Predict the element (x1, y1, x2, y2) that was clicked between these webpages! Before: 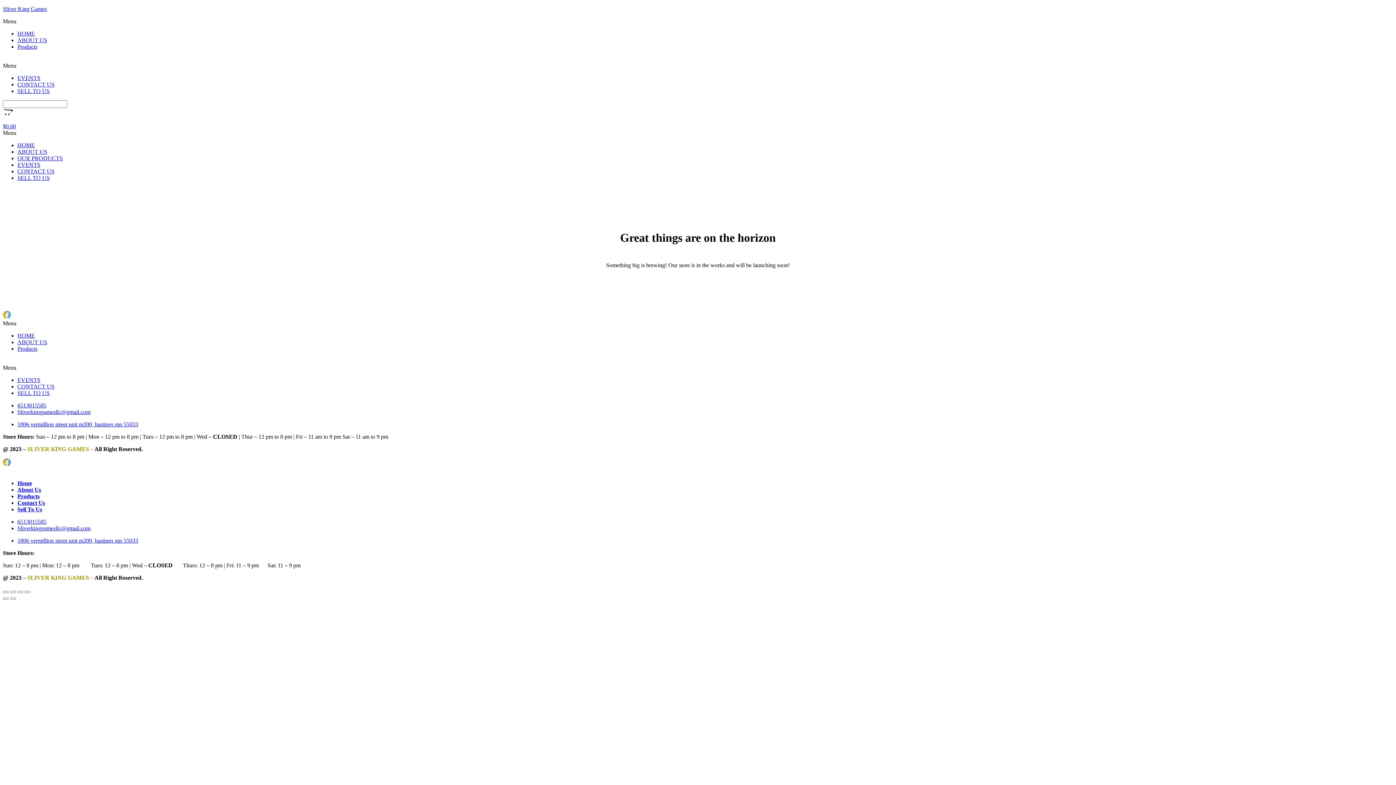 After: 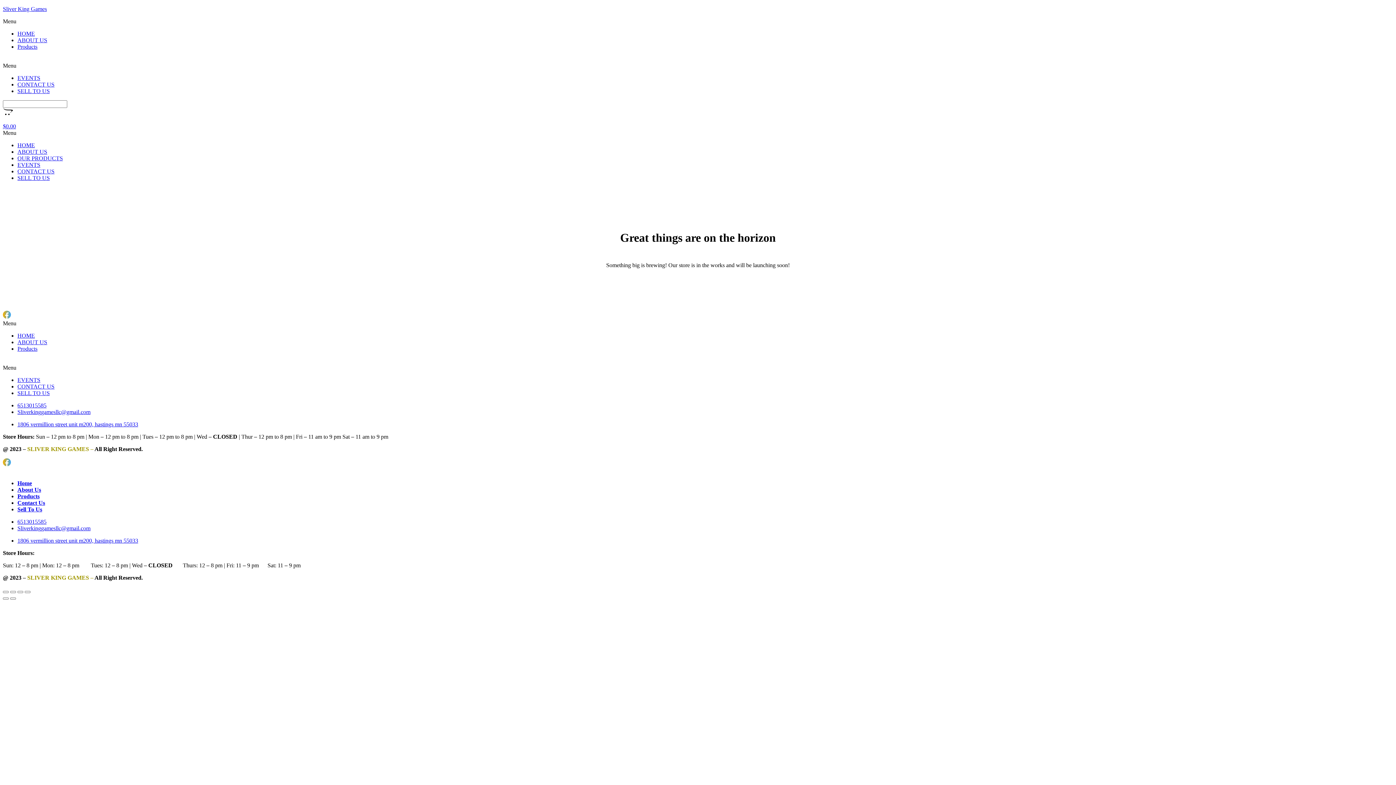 Action: label: Menu bbox: (2, 62, 1393, 69)